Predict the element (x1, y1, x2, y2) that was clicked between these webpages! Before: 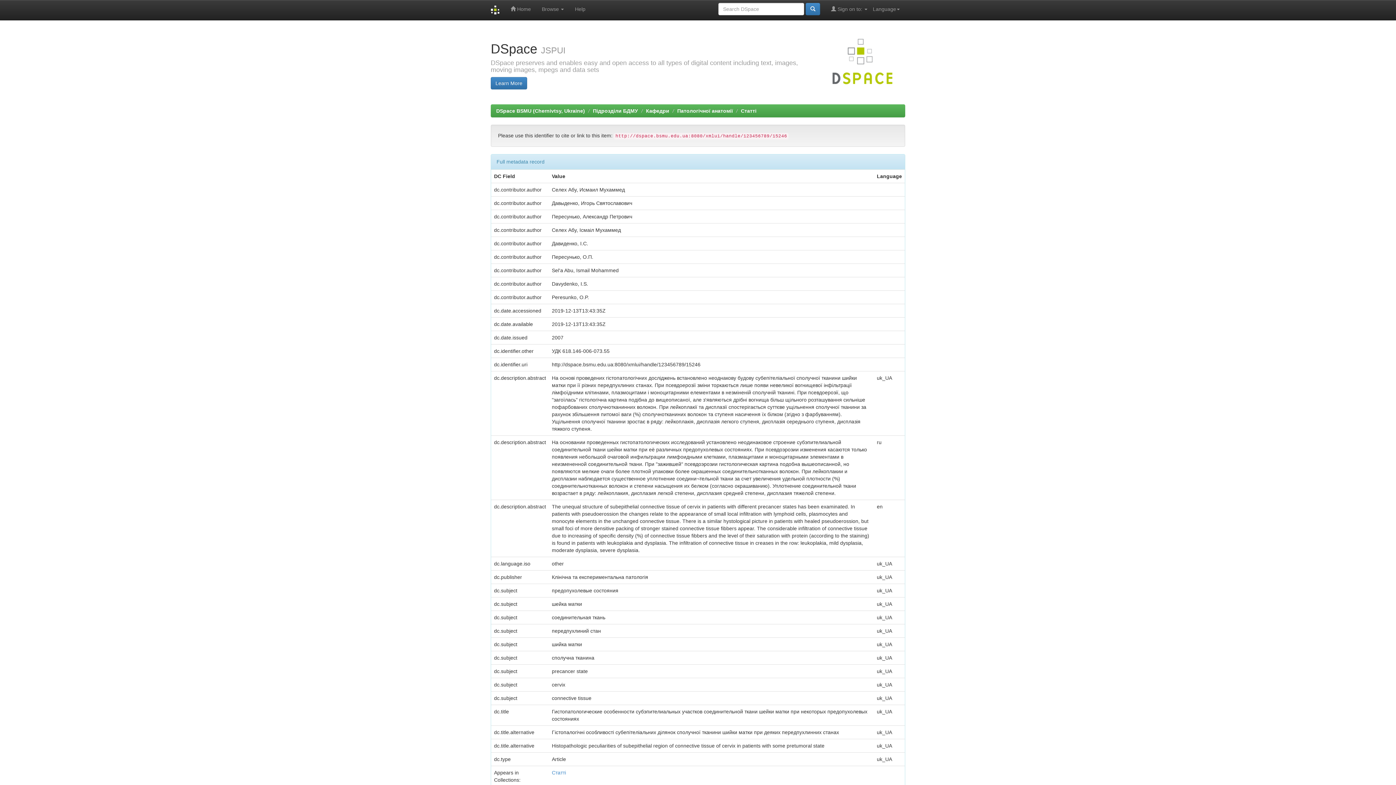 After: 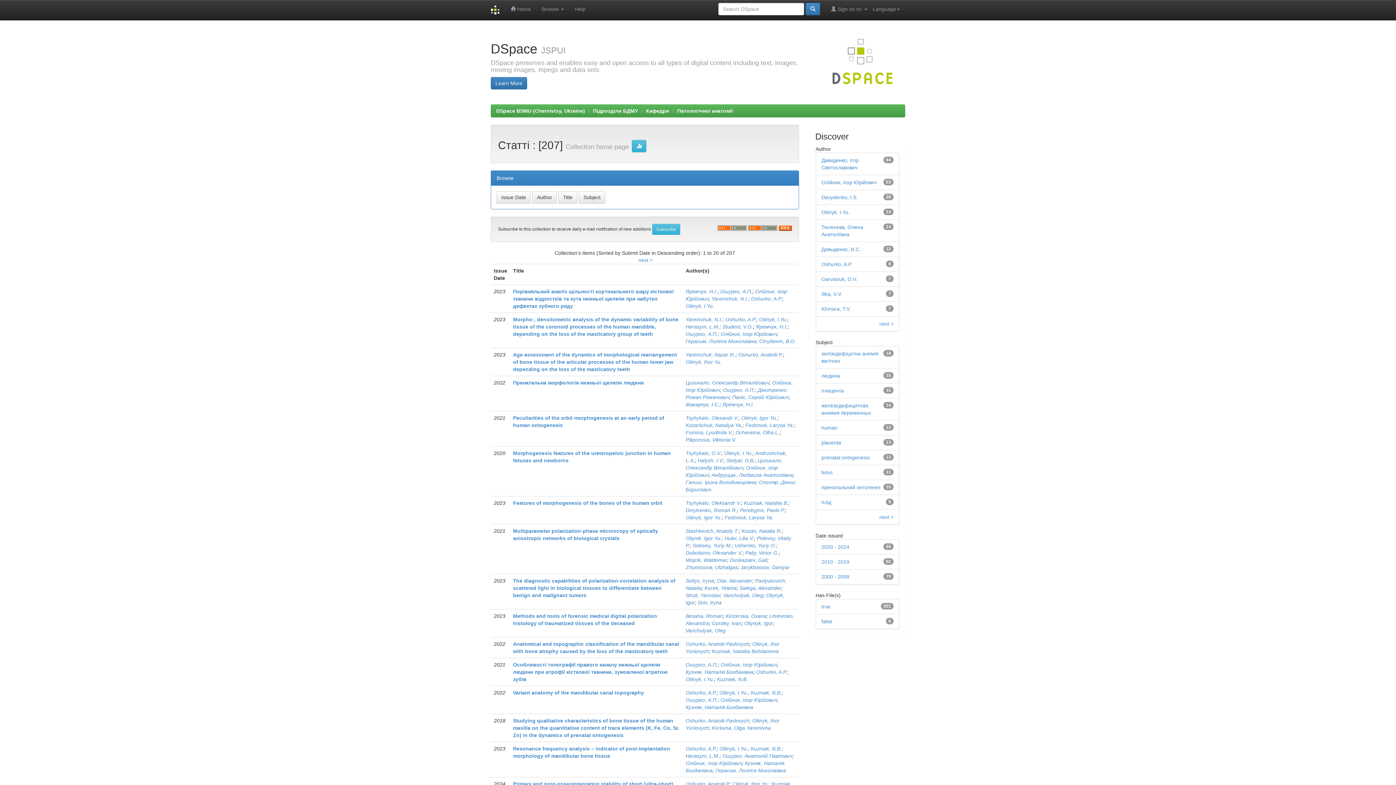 Action: label: Статті bbox: (552, 770, 566, 776)